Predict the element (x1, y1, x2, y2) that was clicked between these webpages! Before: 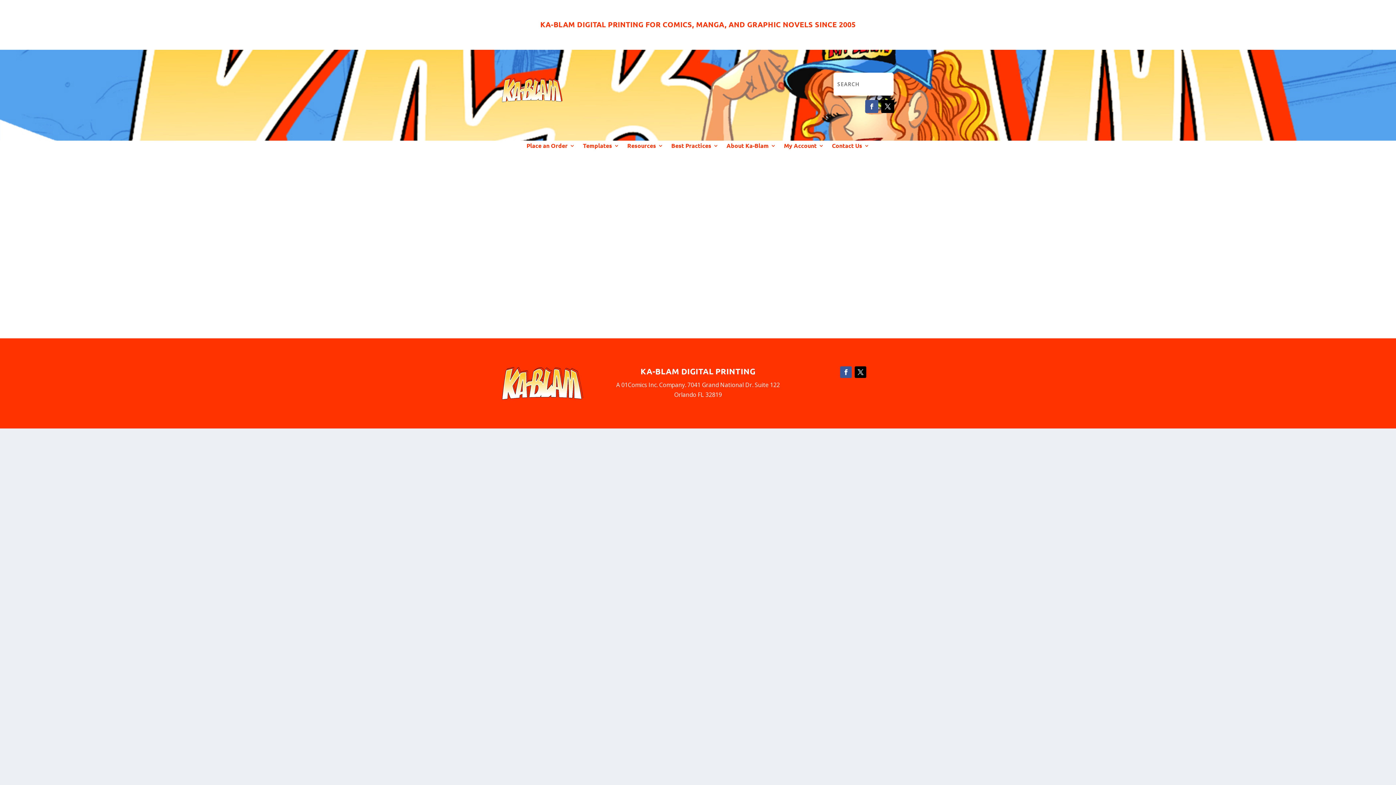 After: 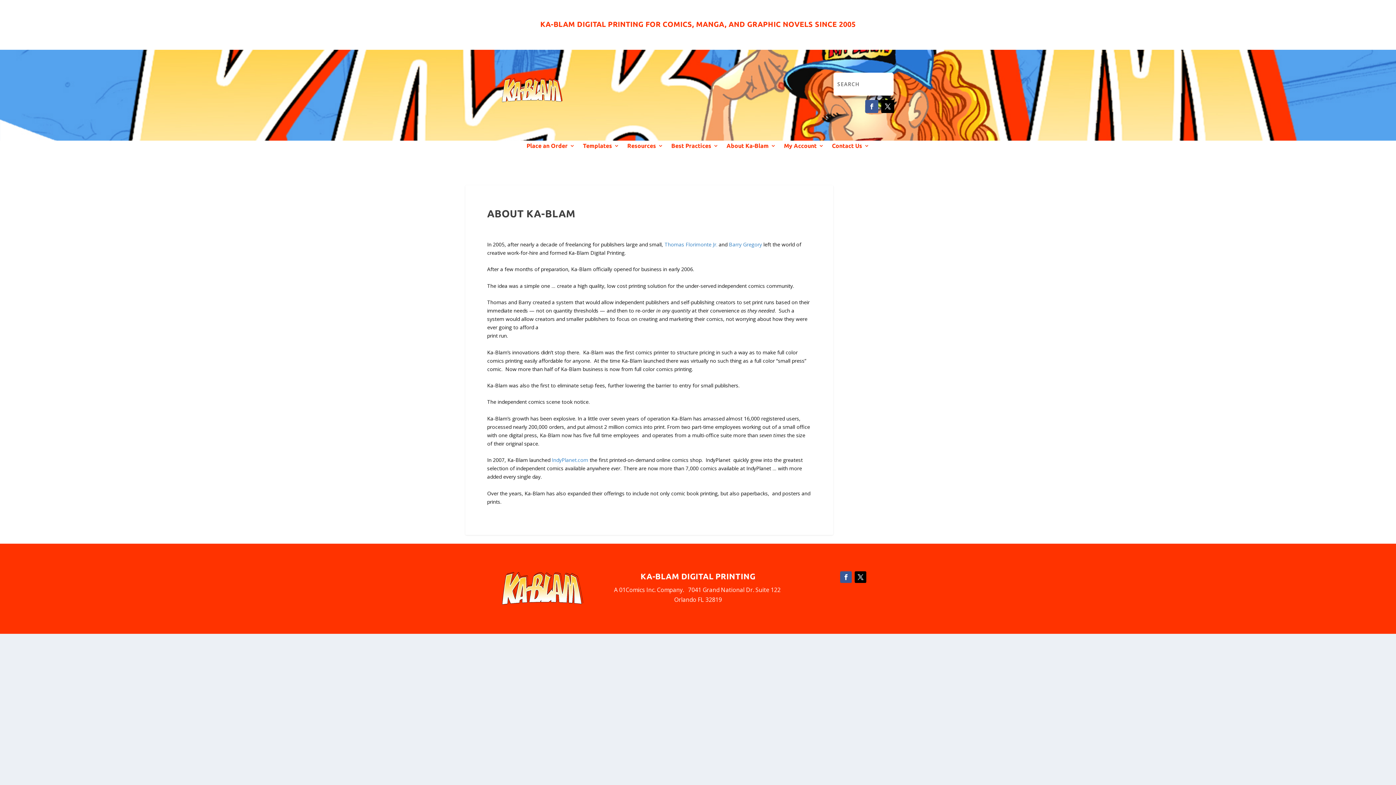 Action: label: About Ka-Blam bbox: (726, 141, 776, 152)